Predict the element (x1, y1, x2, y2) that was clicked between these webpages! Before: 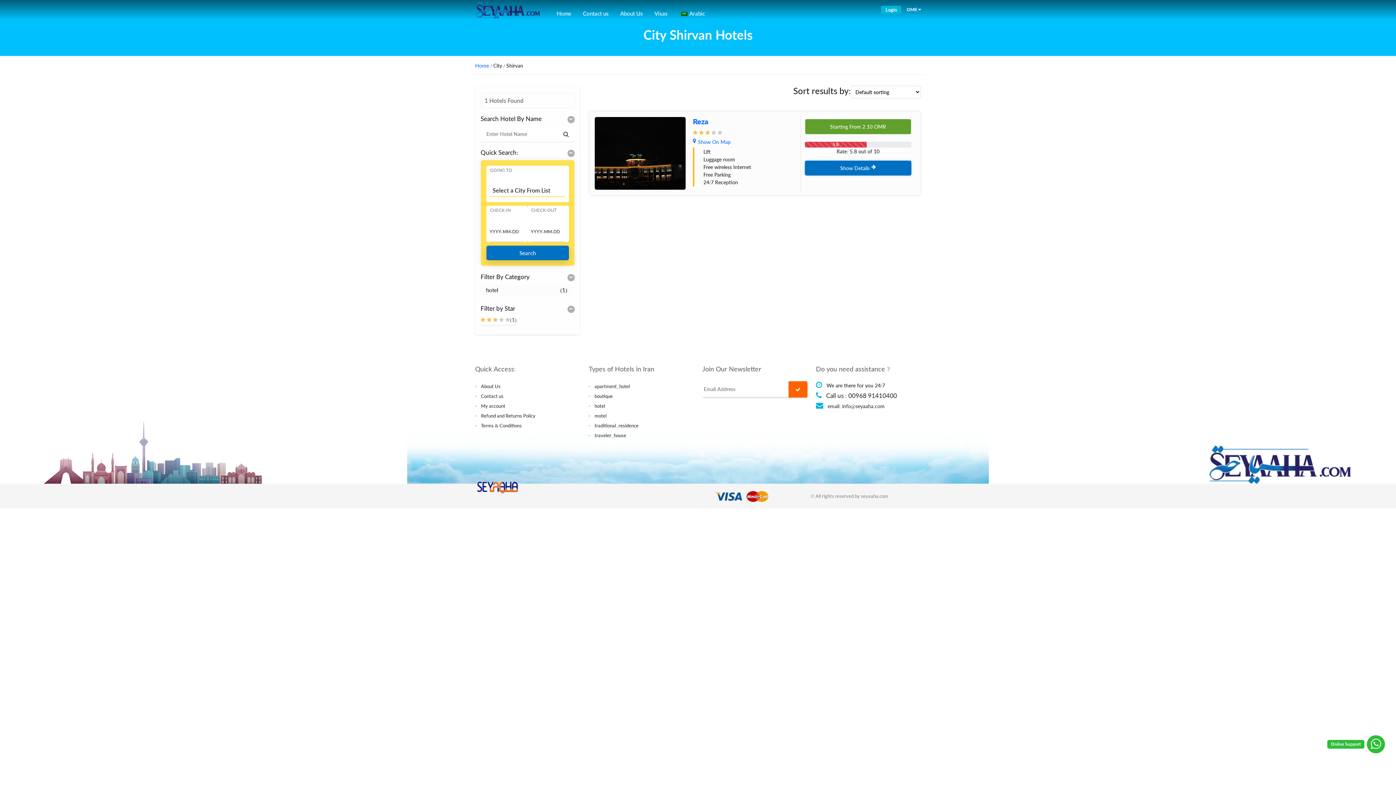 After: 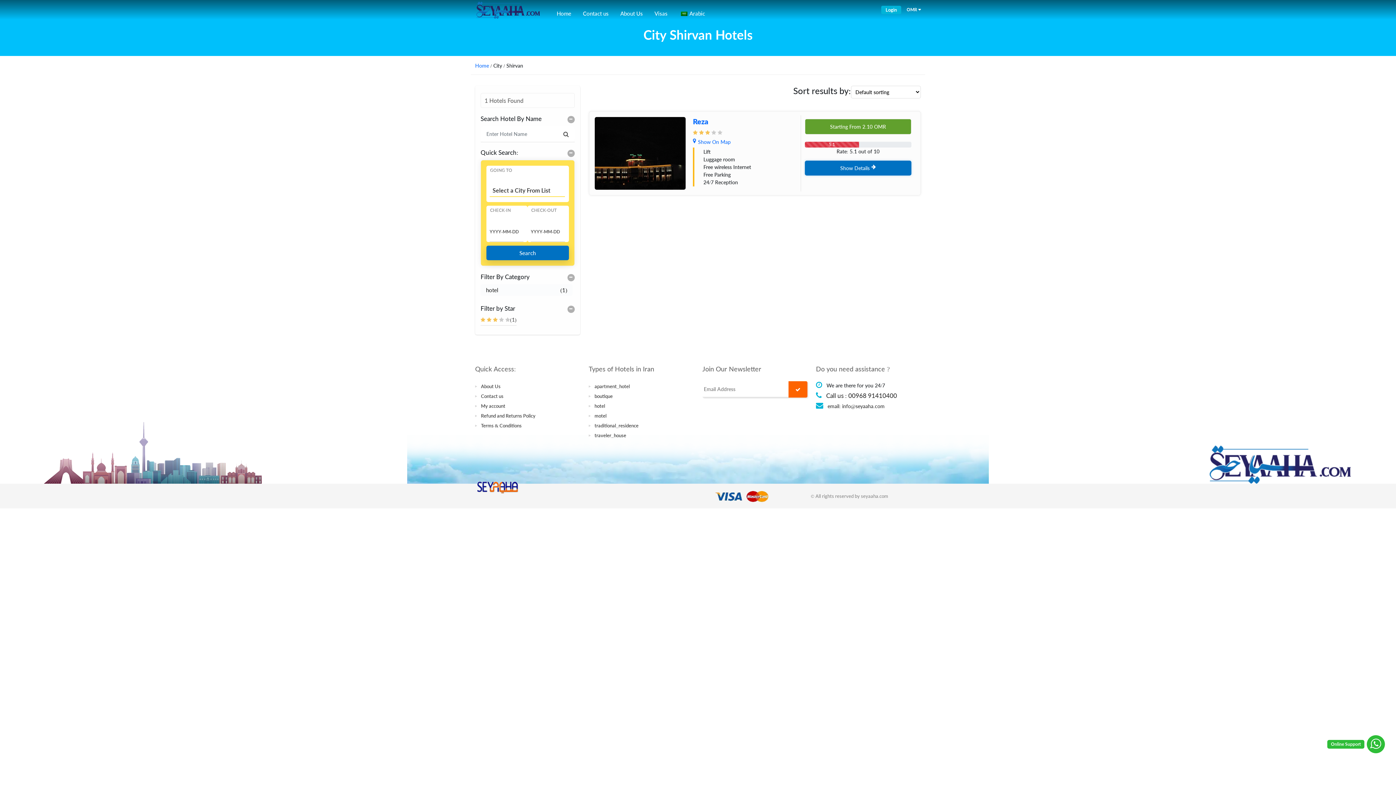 Action: bbox: (788, 381, 807, 397)